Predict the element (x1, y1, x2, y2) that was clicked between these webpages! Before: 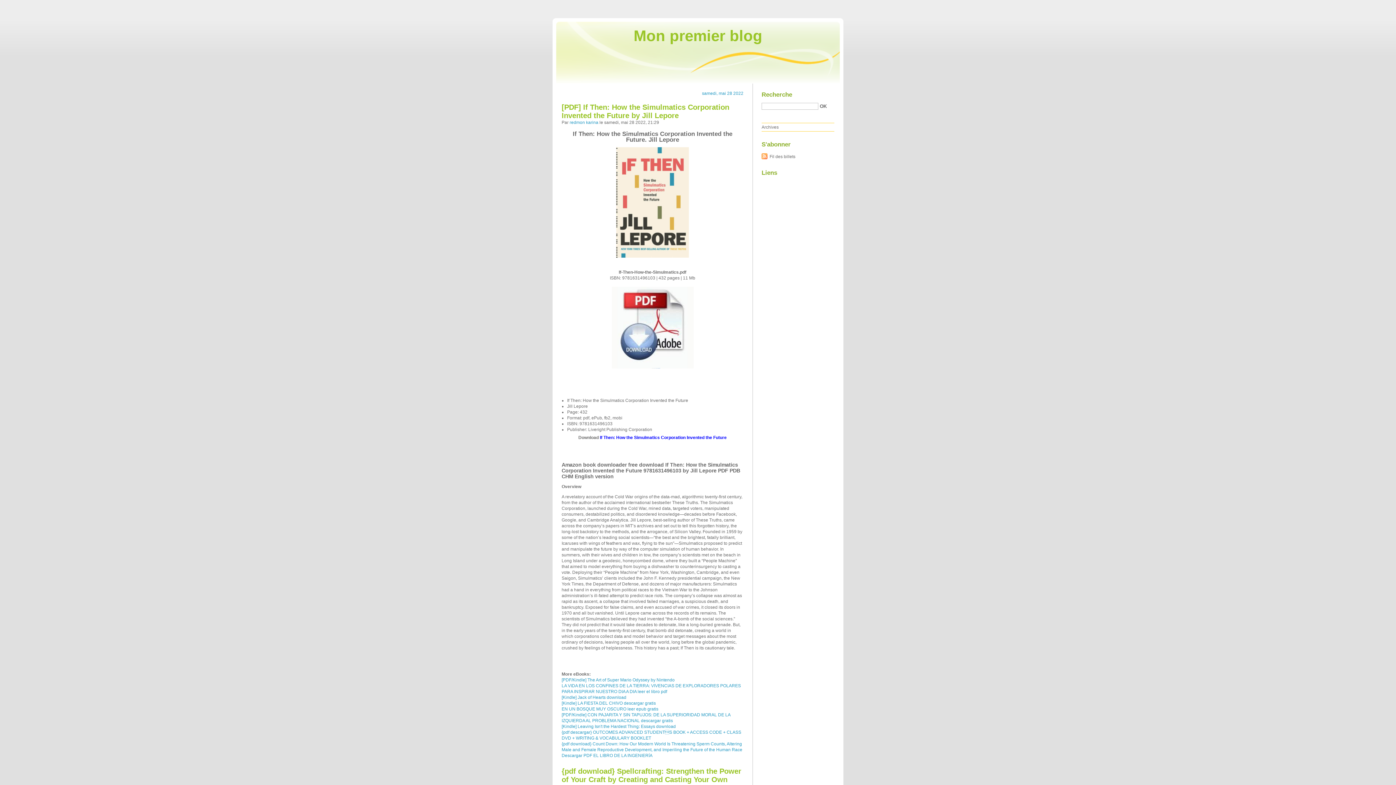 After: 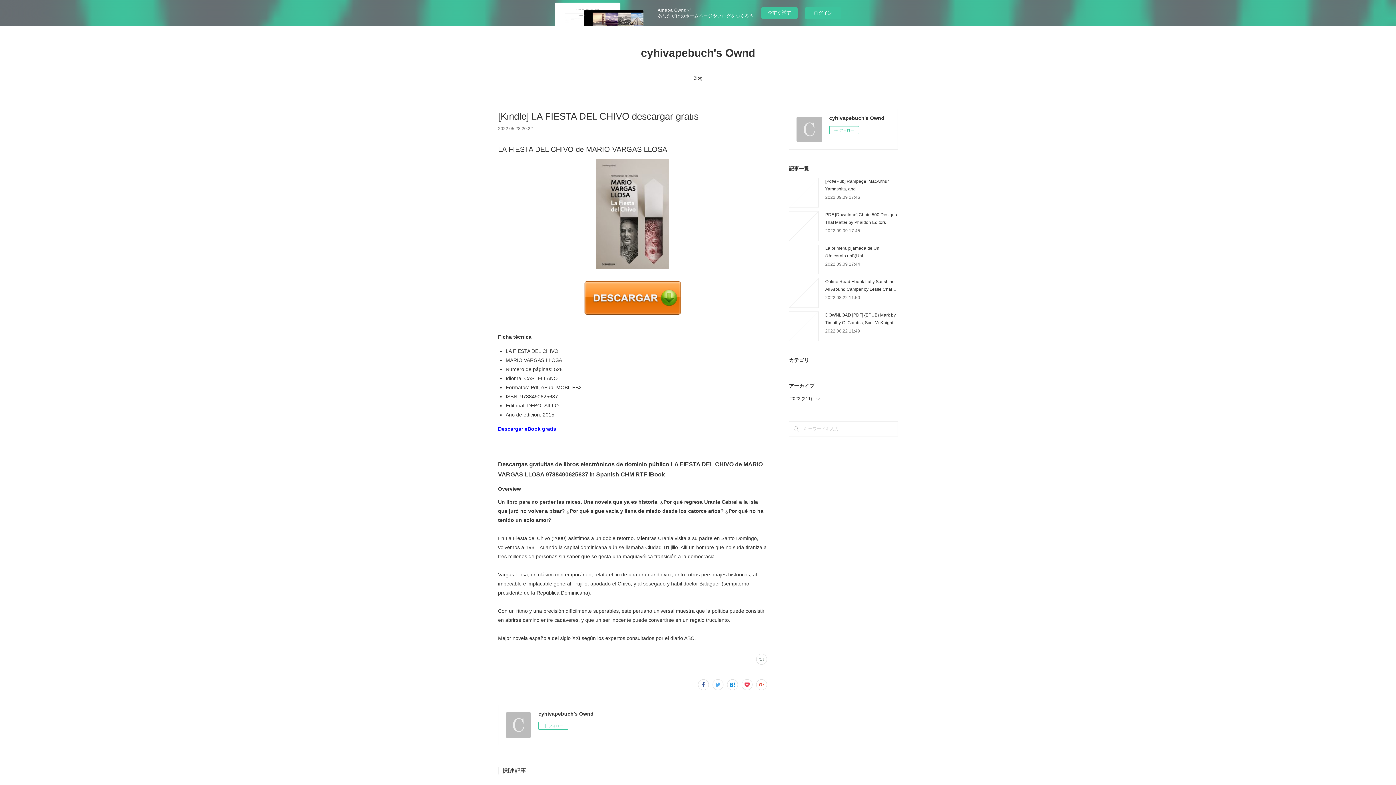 Action: bbox: (561, 700, 656, 706) label: [Kindle] LA FIESTA DEL CHIVO descargar gratis